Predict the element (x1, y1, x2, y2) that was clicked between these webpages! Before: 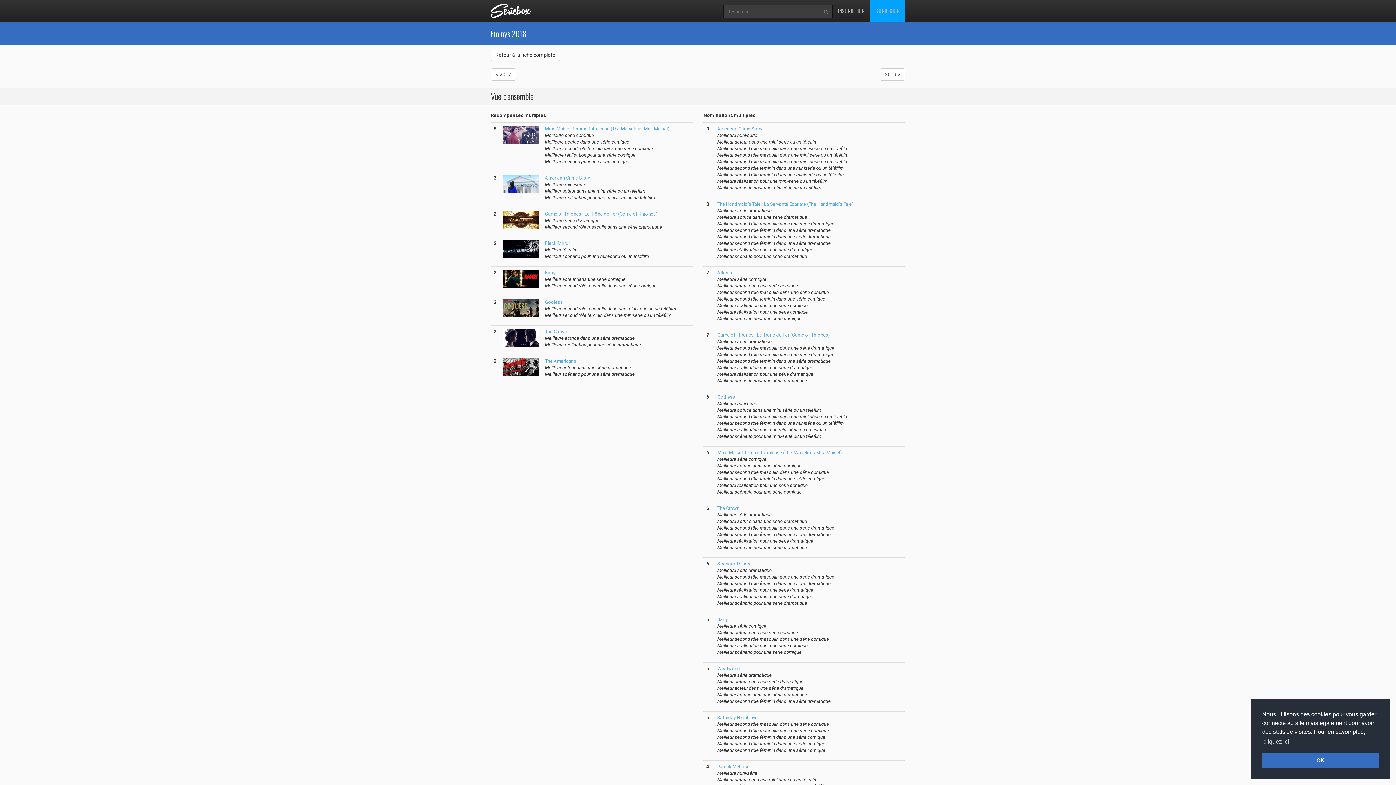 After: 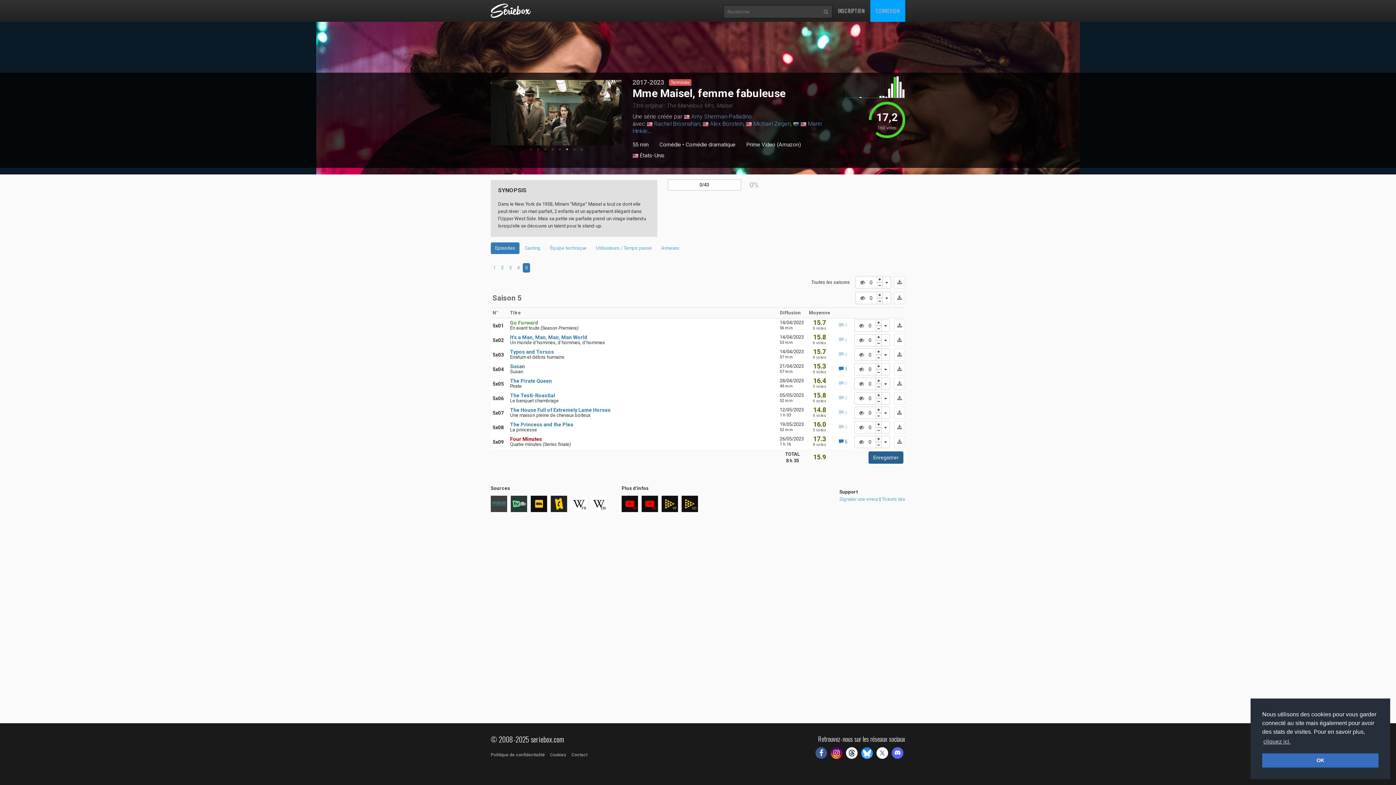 Action: bbox: (502, 125, 539, 144)